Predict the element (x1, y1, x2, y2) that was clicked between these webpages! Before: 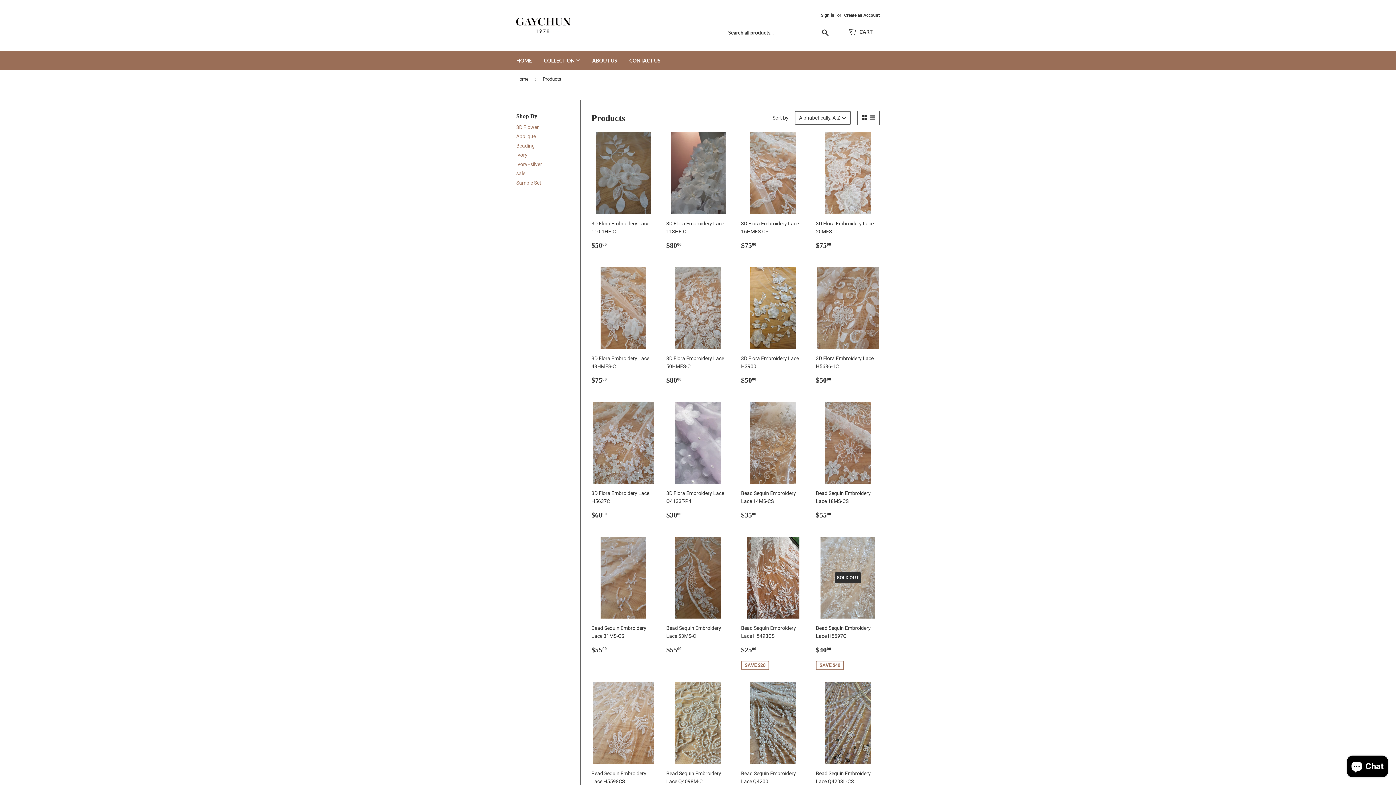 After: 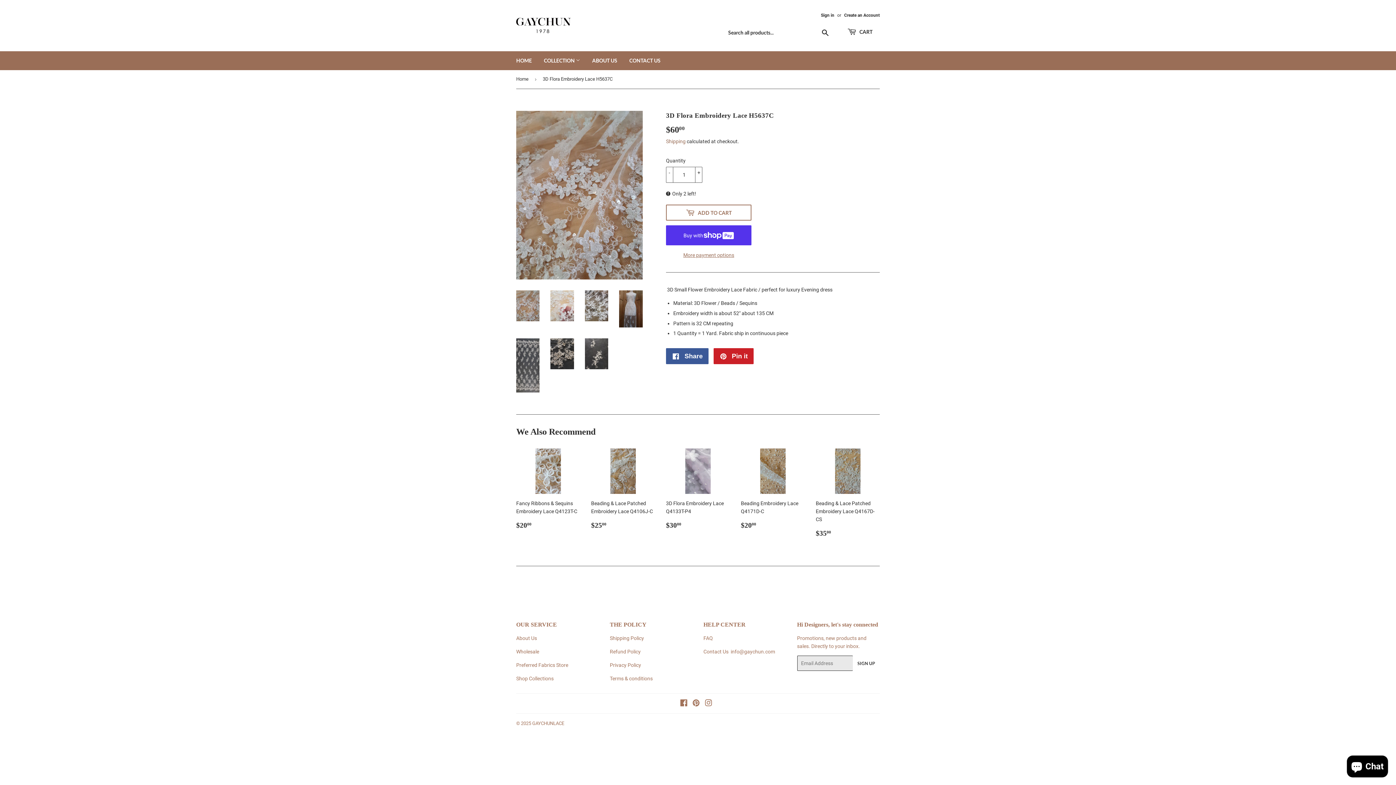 Action: bbox: (591, 402, 655, 526) label: 3D Flora Embroidery Lace H5637C

Regular price
$6000
$60.00